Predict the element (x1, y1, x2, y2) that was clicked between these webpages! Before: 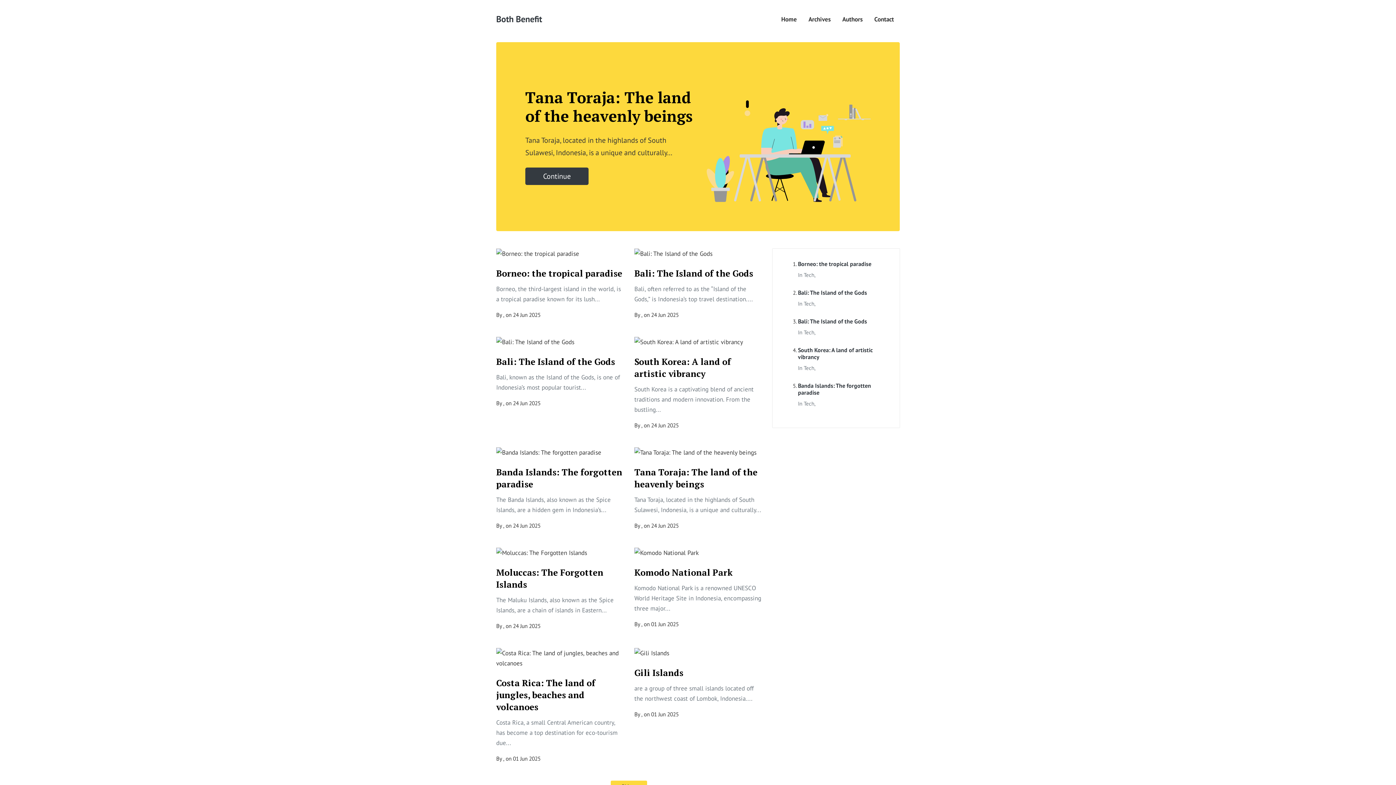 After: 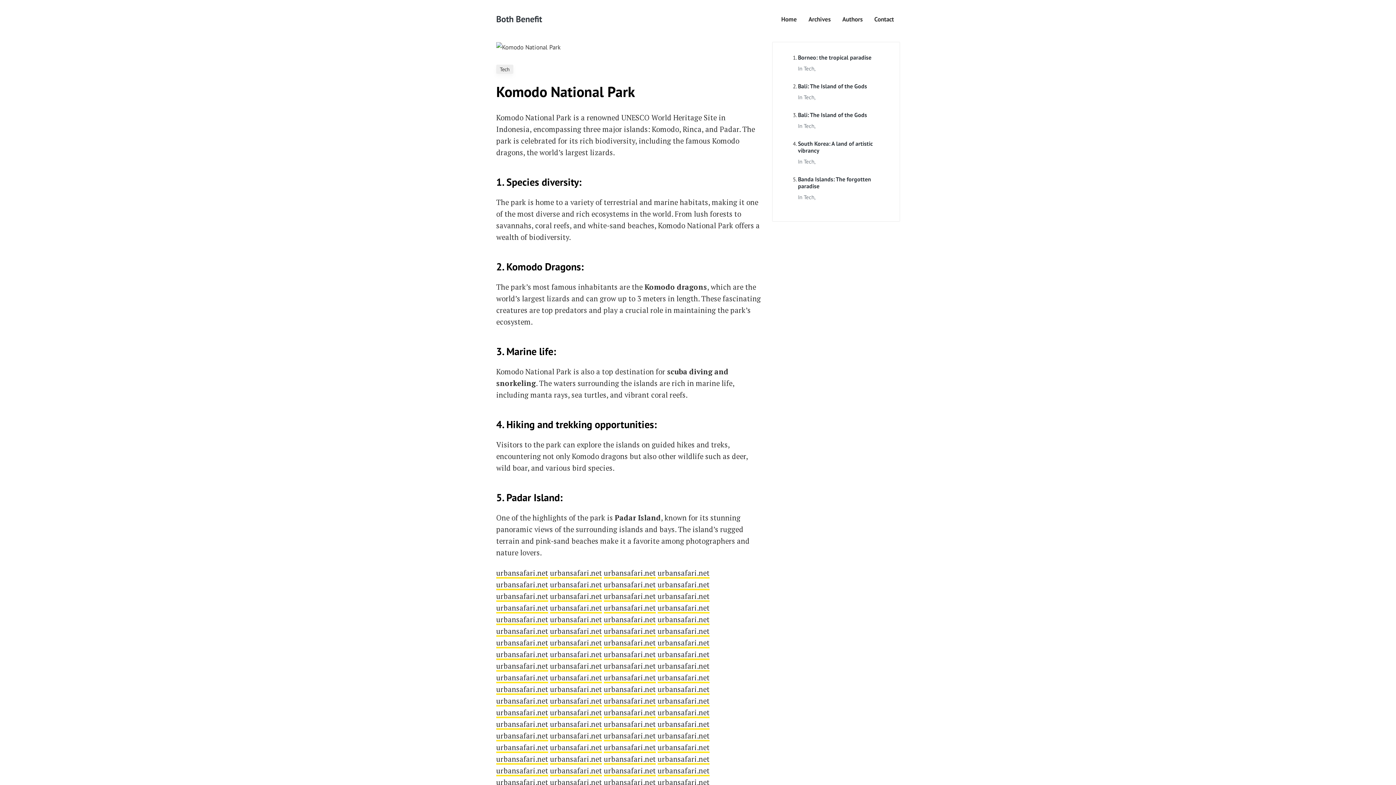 Action: bbox: (634, 548, 761, 567)